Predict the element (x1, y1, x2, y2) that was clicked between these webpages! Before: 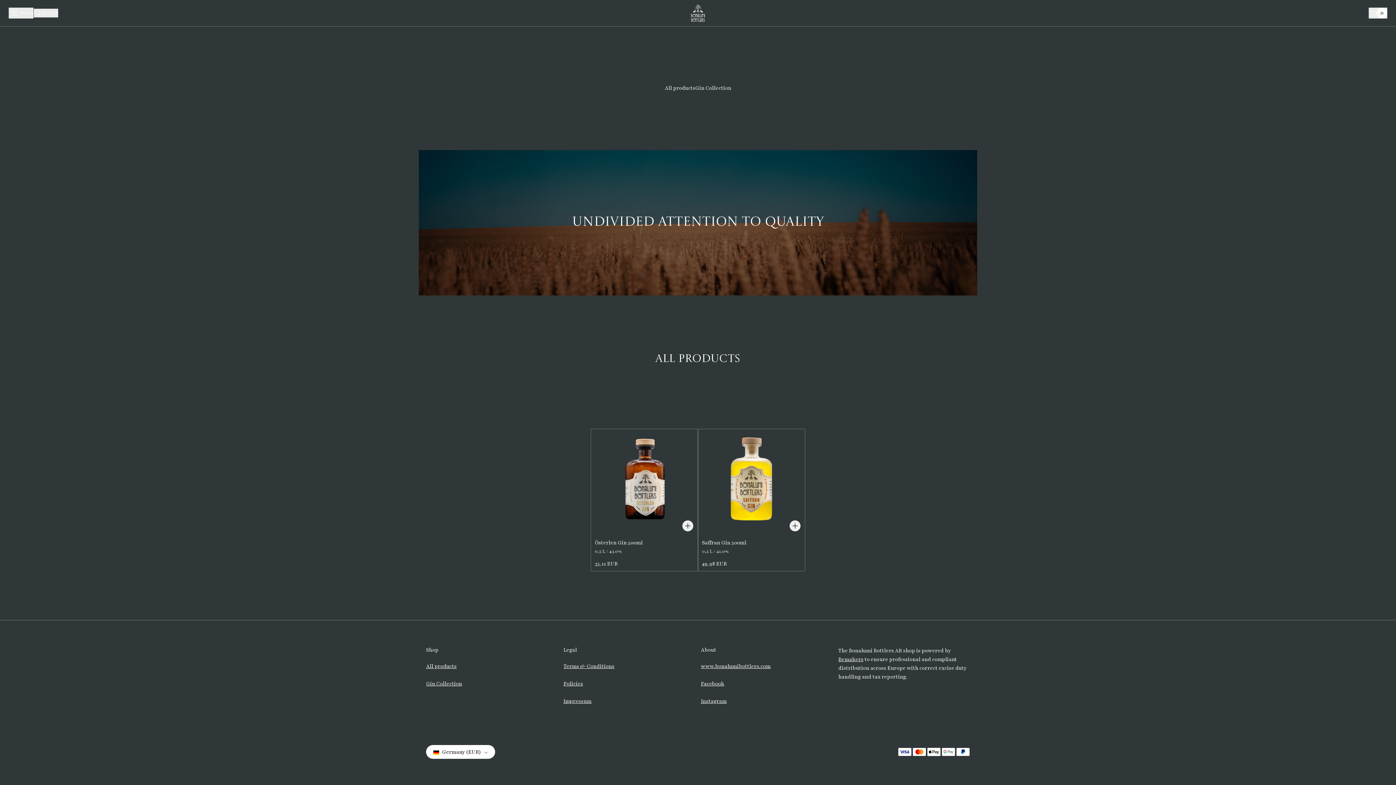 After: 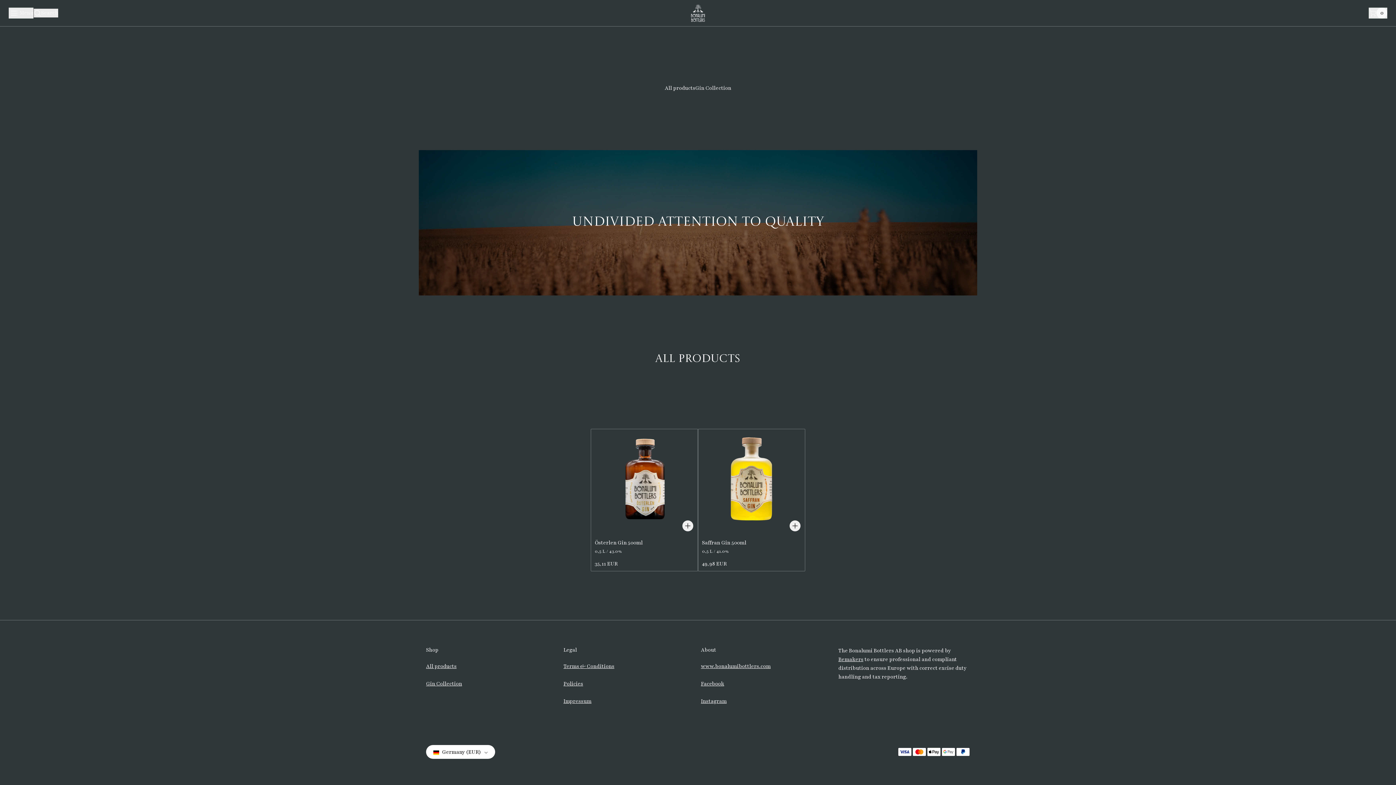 Action: bbox: (563, 675, 695, 693) label: Policies